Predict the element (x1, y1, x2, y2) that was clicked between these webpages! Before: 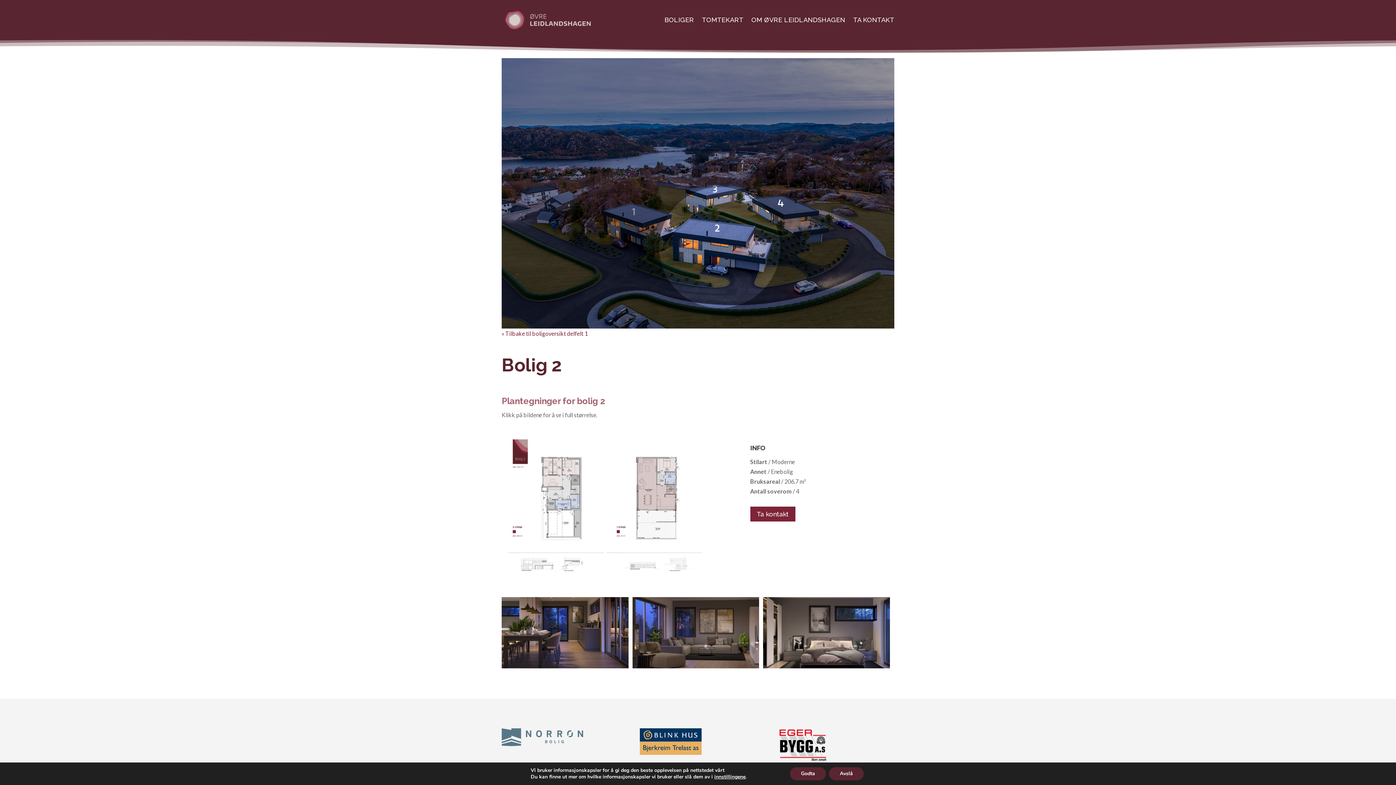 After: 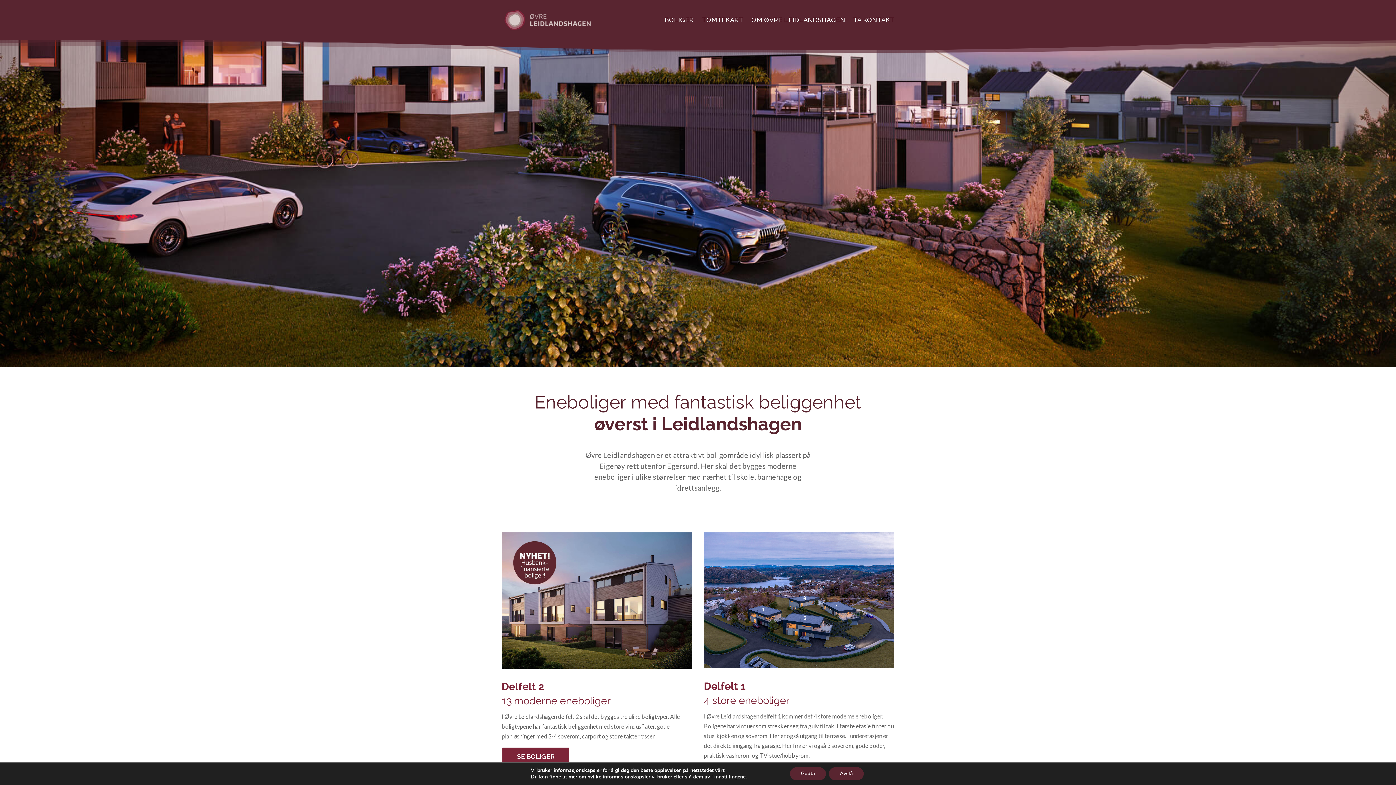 Action: bbox: (778, 755, 828, 762)